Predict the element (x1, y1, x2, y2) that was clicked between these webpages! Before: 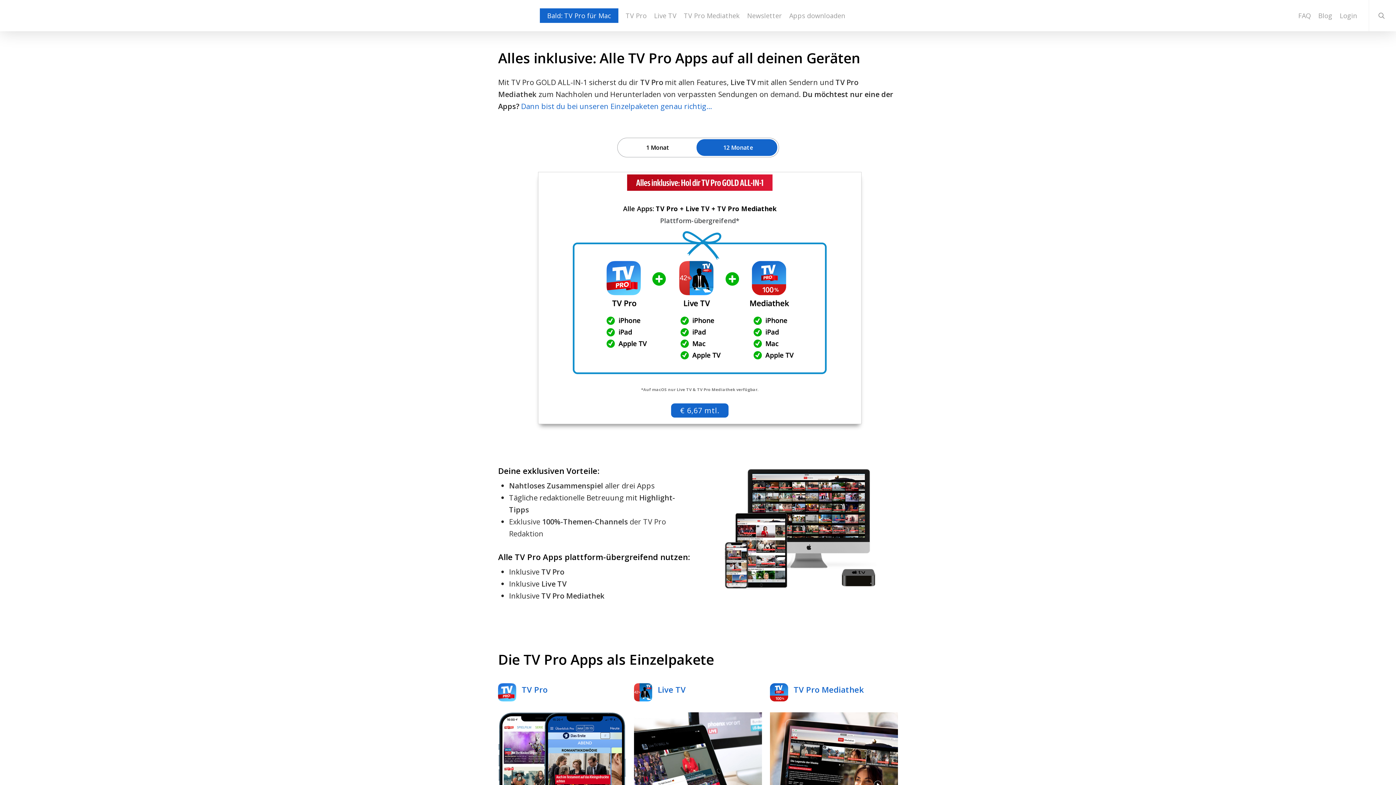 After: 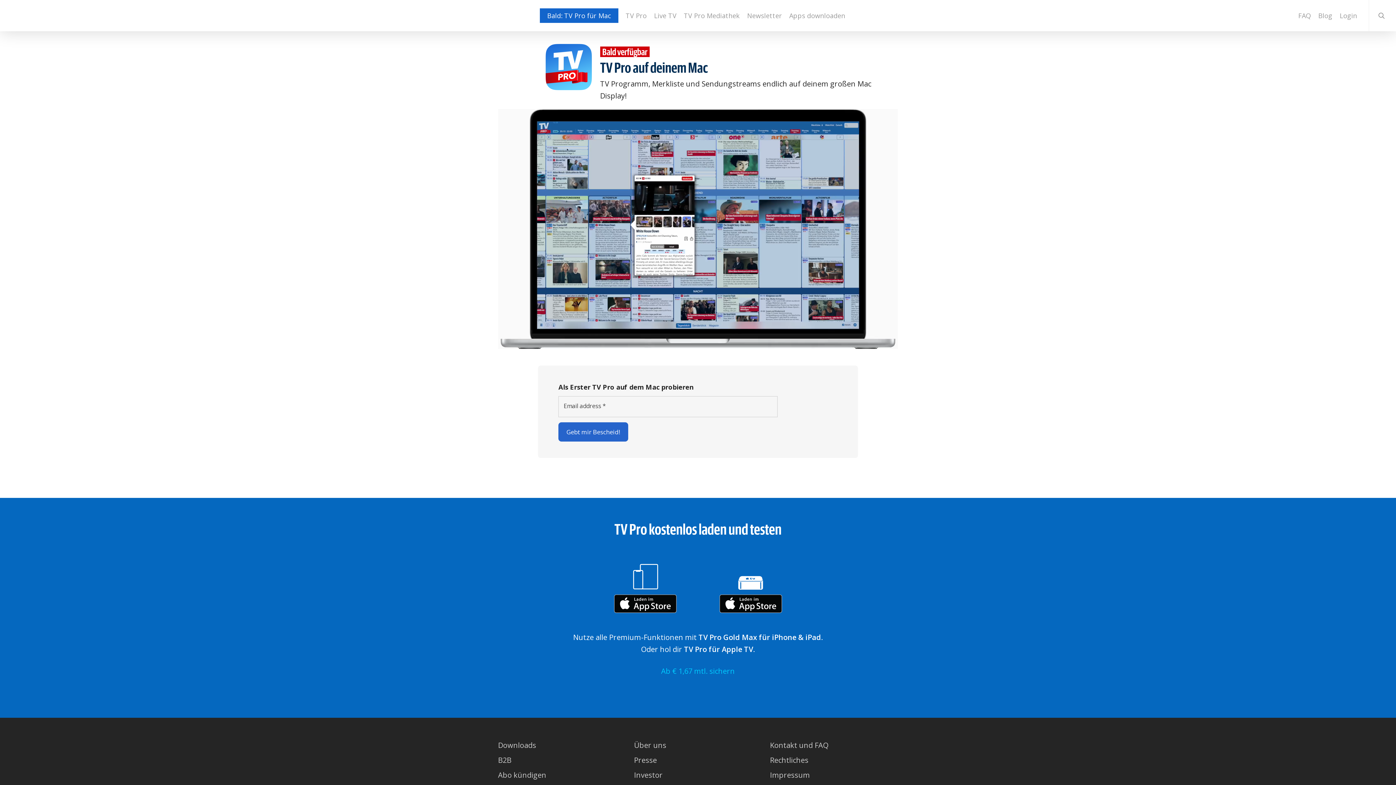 Action: label: Bald: TV Pro für Mac bbox: (540, 12, 618, 18)